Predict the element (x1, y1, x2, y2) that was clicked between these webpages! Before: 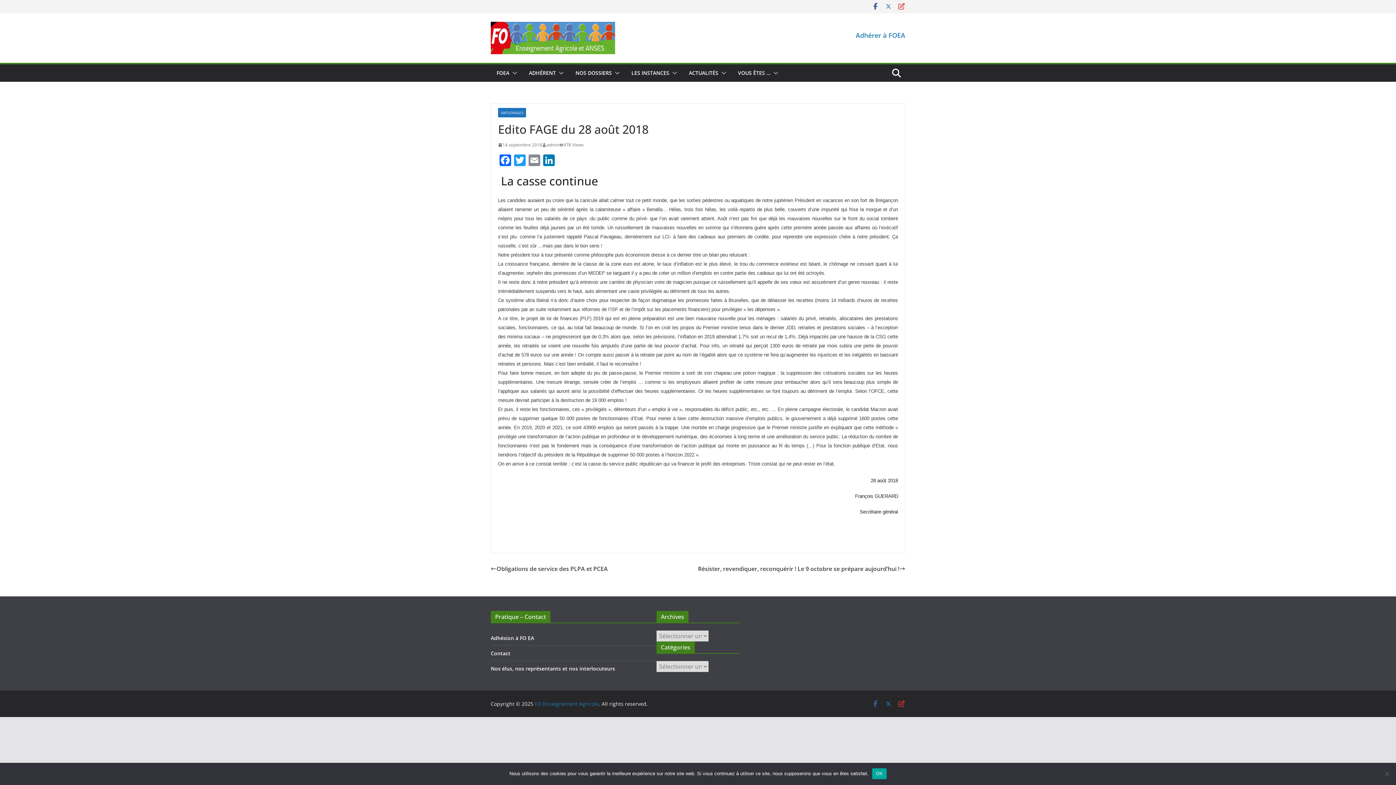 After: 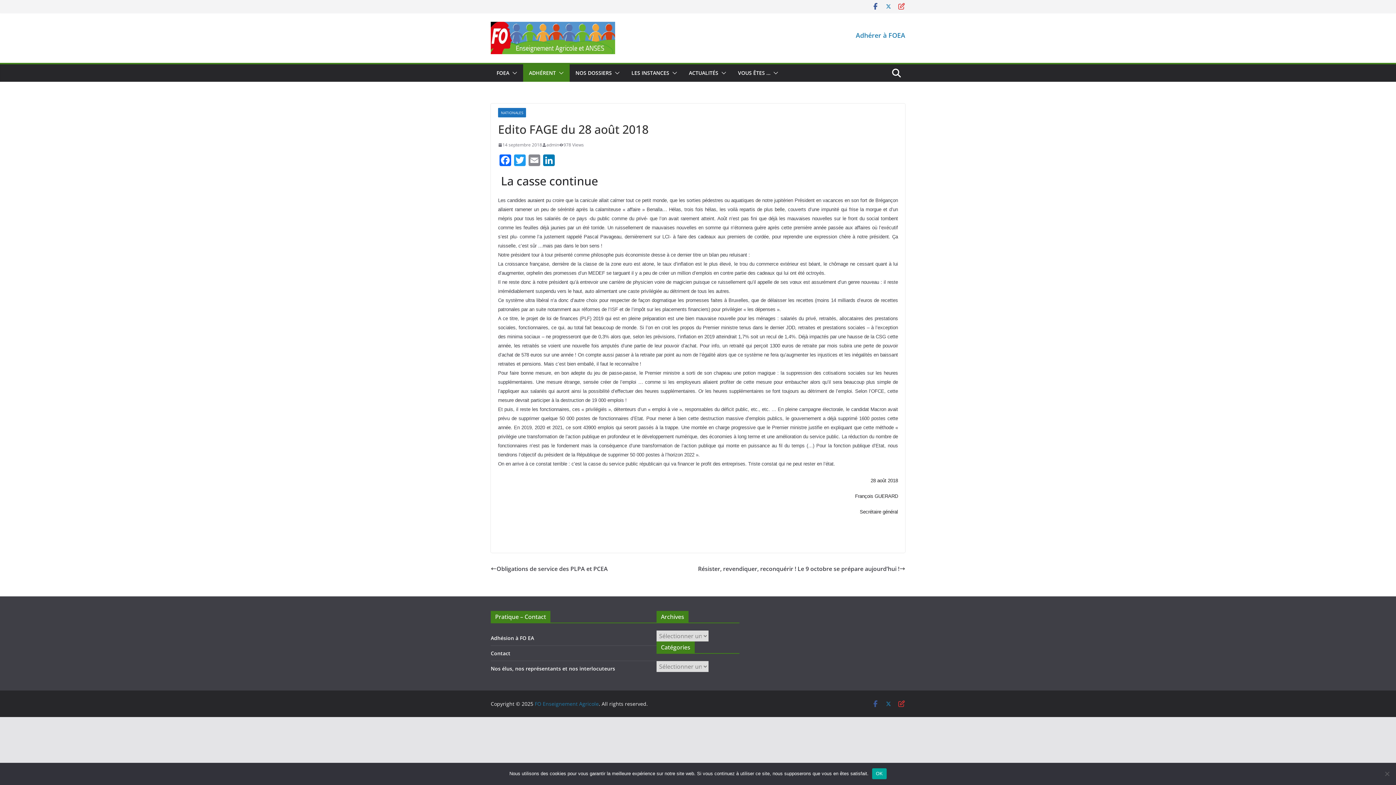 Action: bbox: (556, 68, 564, 78)